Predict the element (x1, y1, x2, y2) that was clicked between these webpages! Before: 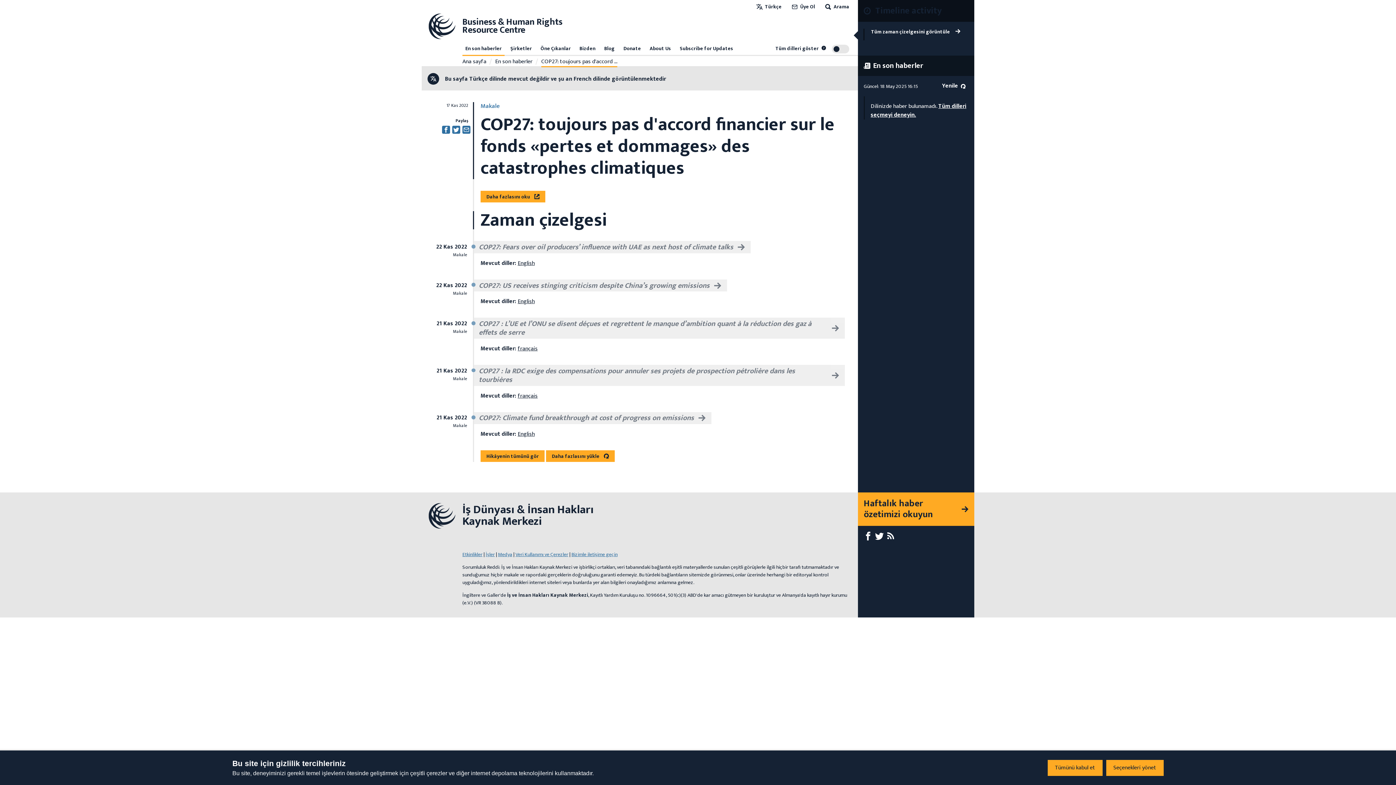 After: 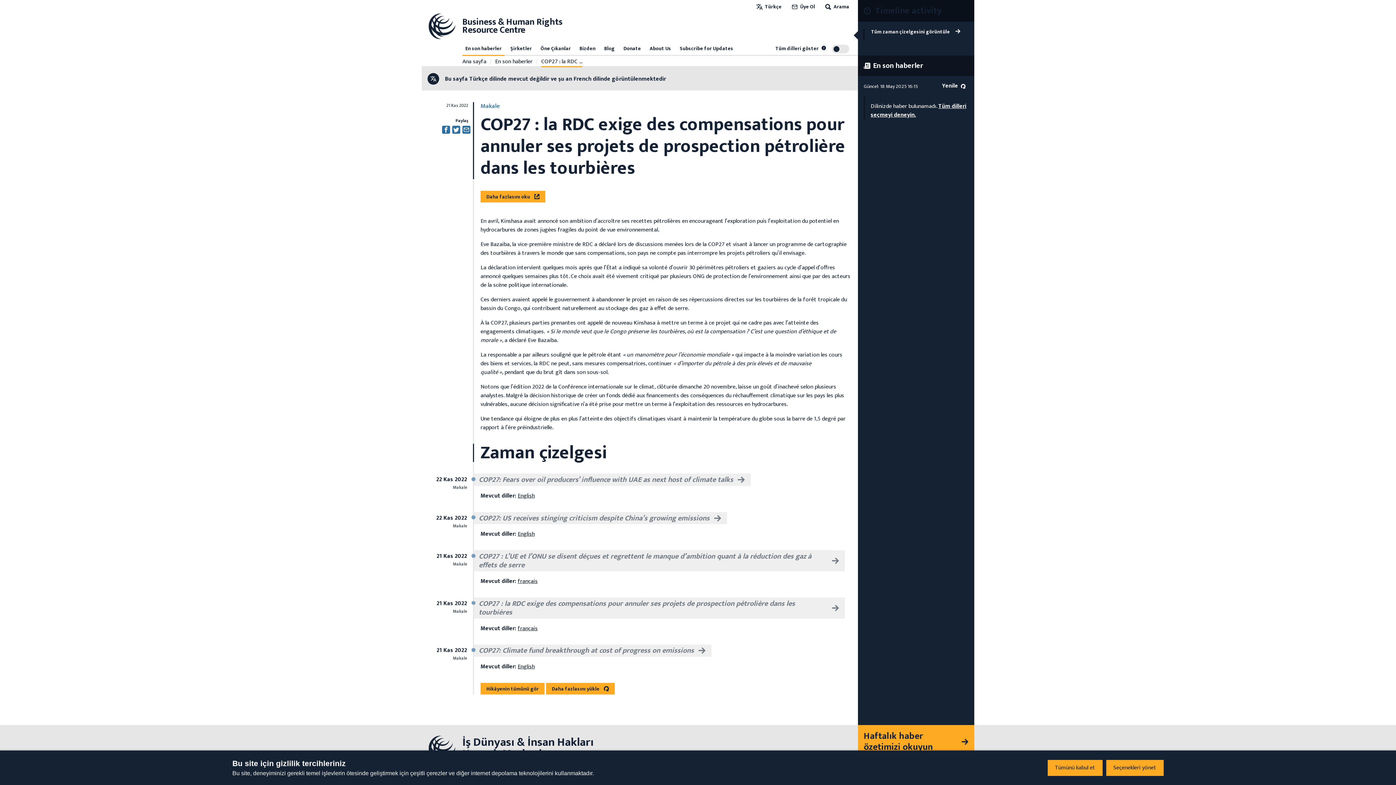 Action: bbox: (517, 391, 537, 400) label: français